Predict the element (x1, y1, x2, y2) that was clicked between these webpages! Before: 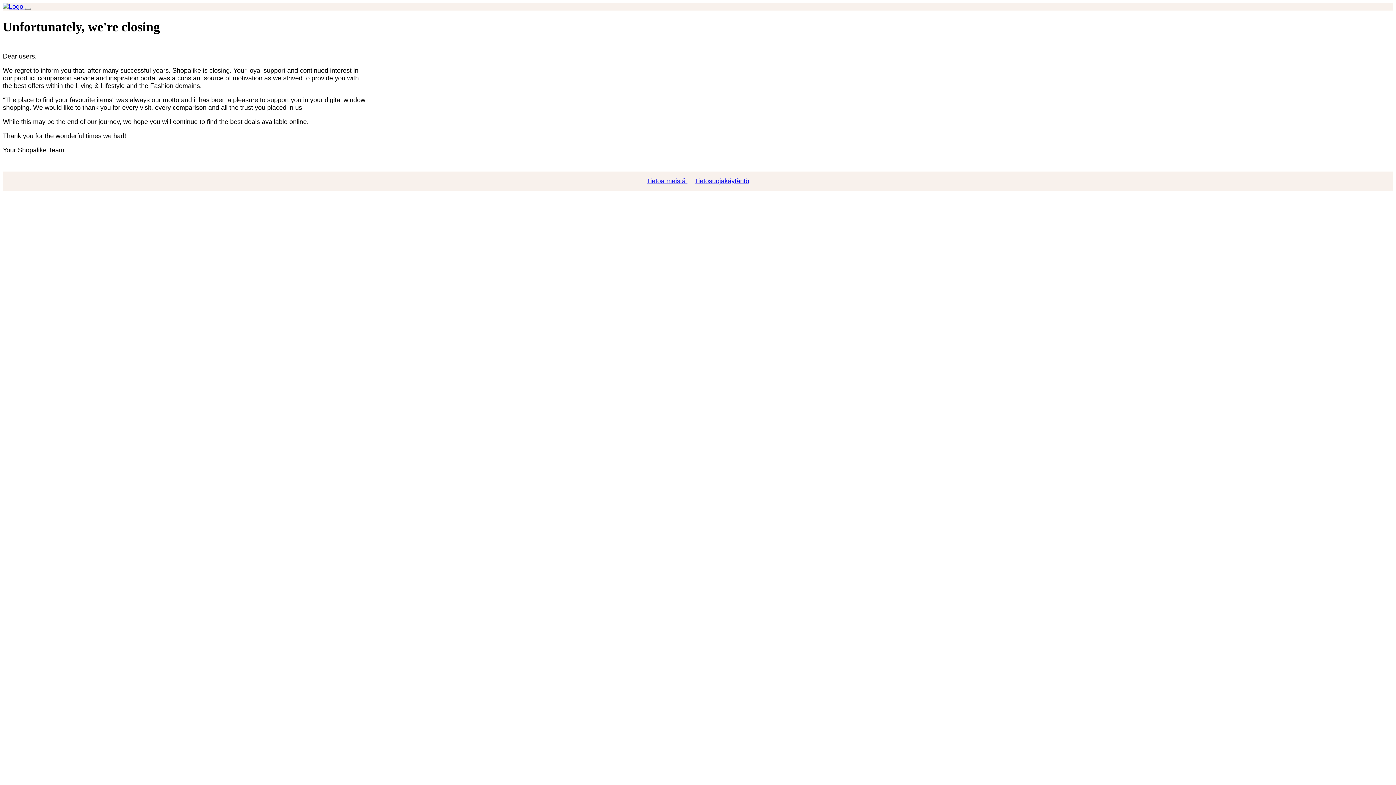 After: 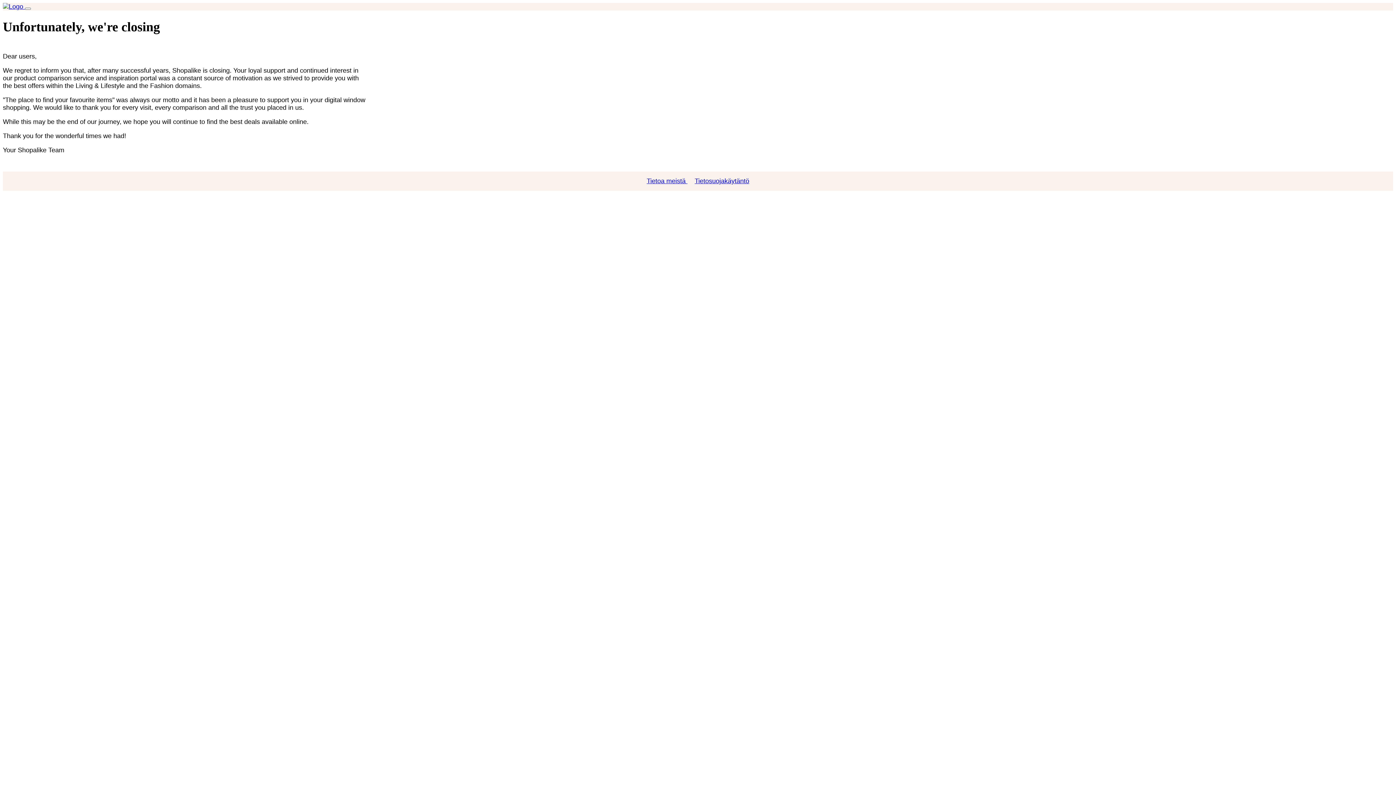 Action: label: Tietosuojakäytäntö bbox: (691, 177, 753, 184)